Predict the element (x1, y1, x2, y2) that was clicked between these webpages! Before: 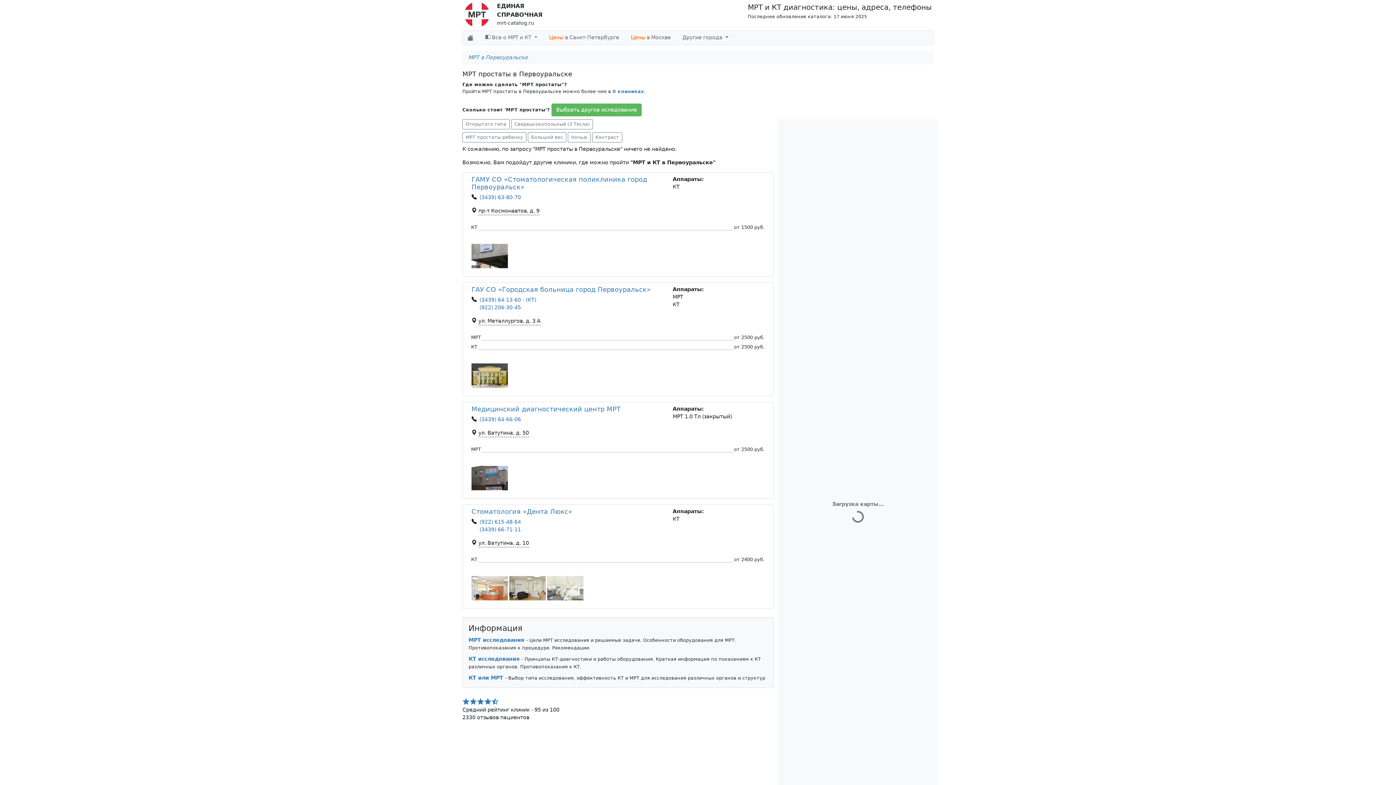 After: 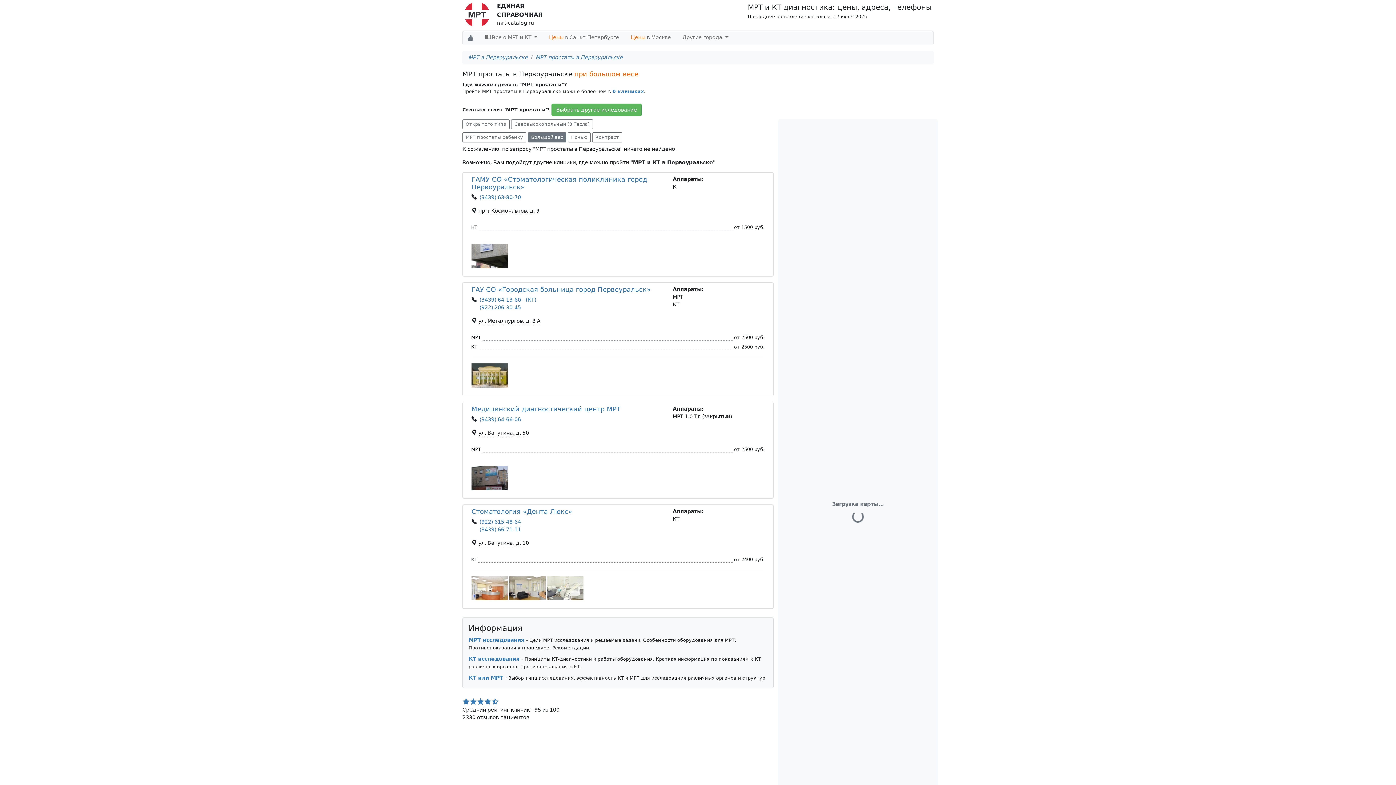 Action: bbox: (528, 132, 566, 142) label: Большой вес